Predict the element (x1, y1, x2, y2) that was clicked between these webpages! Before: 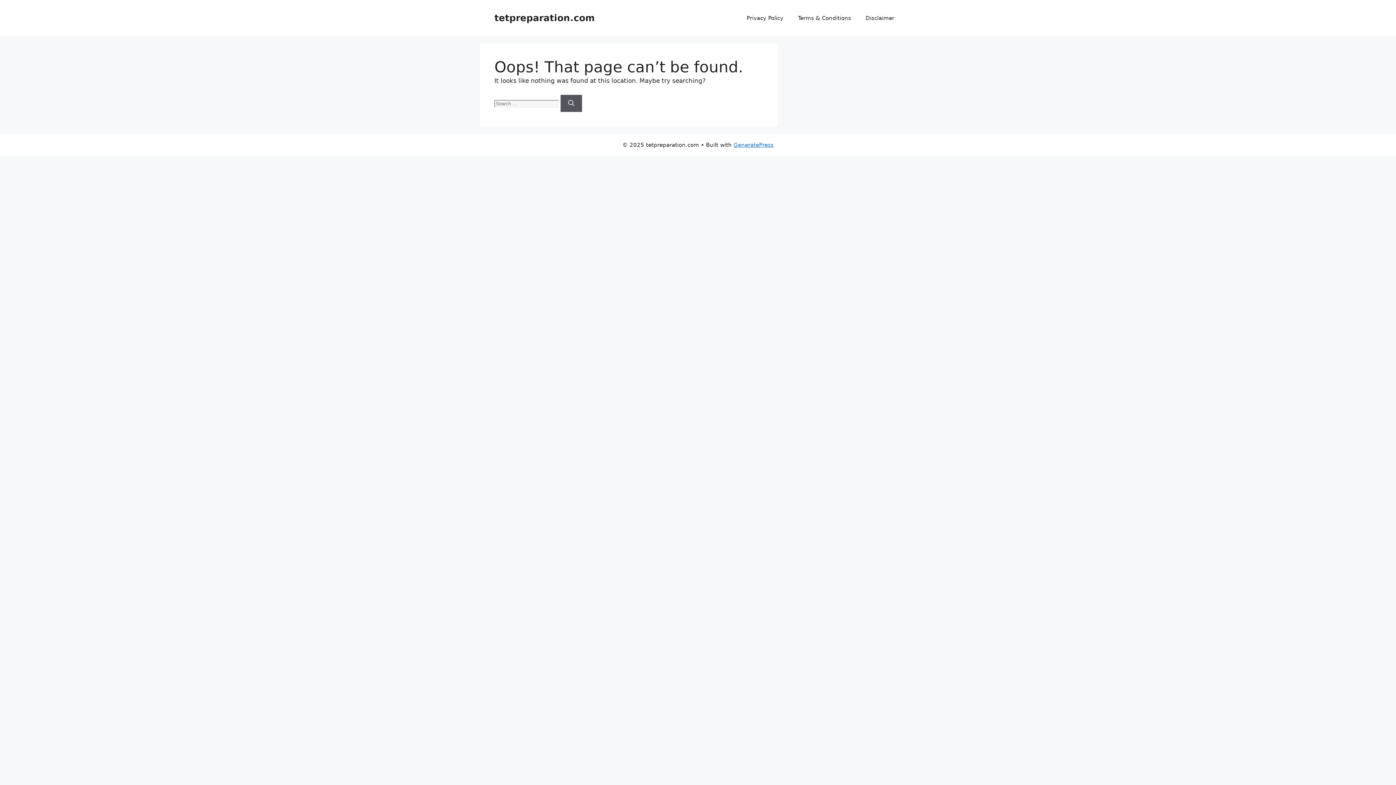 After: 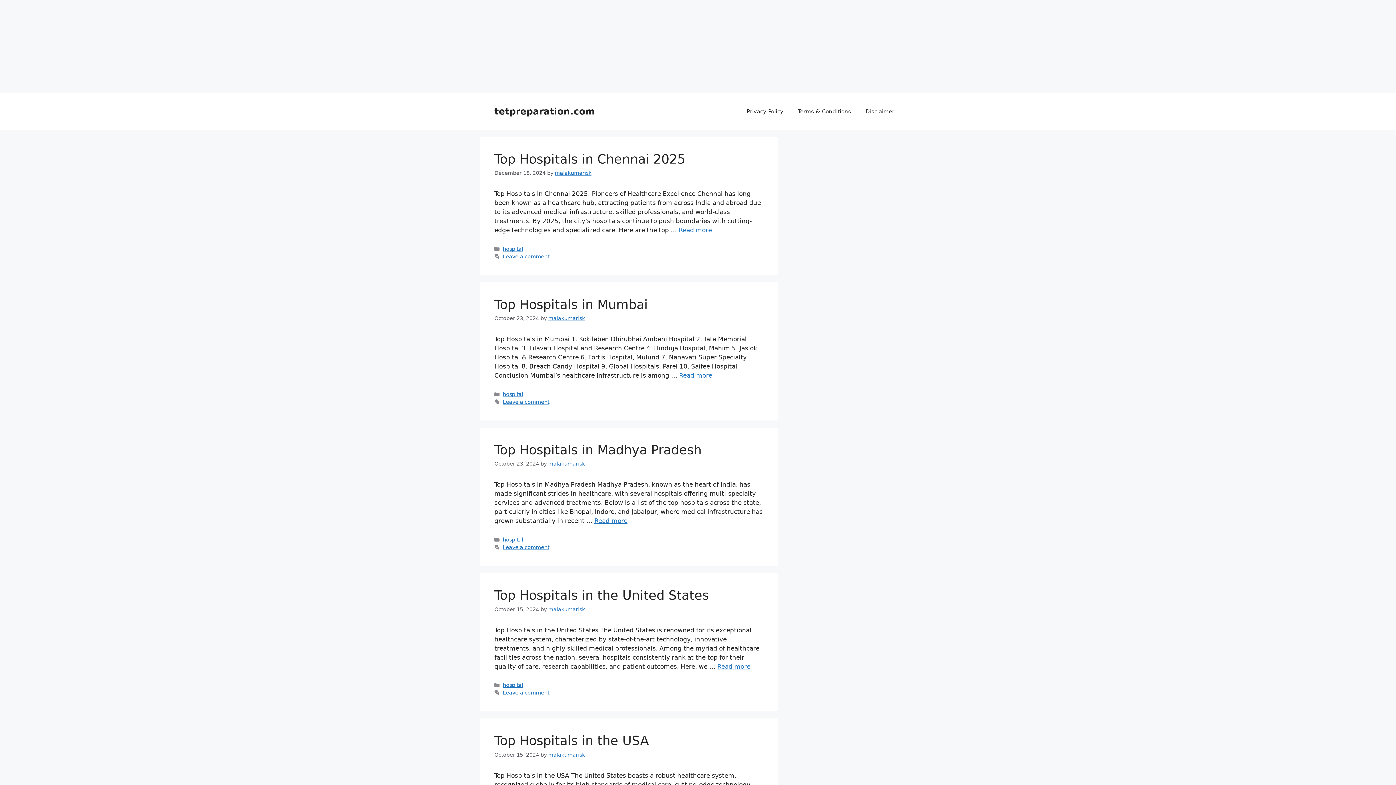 Action: label: tetpreparation.com bbox: (494, 12, 594, 23)